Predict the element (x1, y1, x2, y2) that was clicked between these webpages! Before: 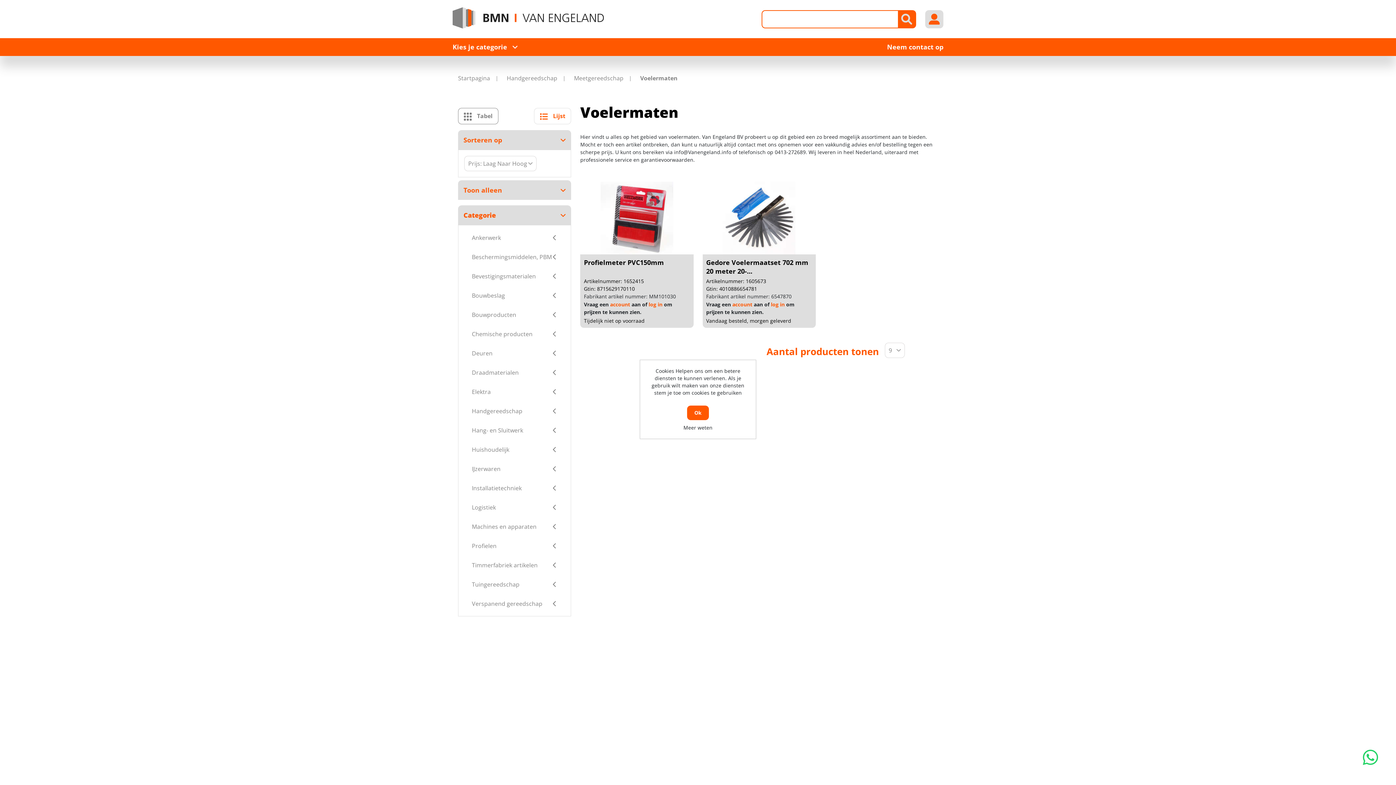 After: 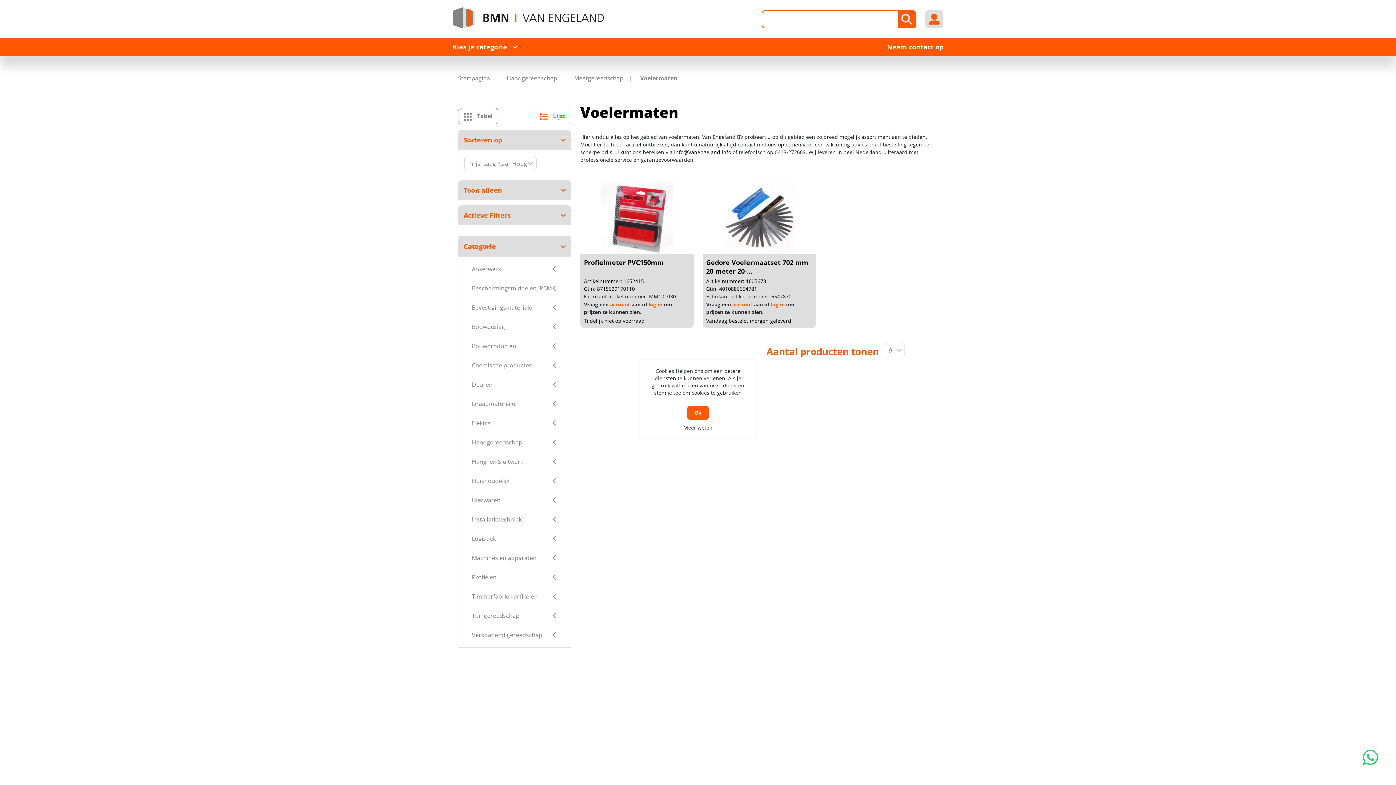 Action: label: info@Vanengeland.info bbox: (674, 148, 731, 155)